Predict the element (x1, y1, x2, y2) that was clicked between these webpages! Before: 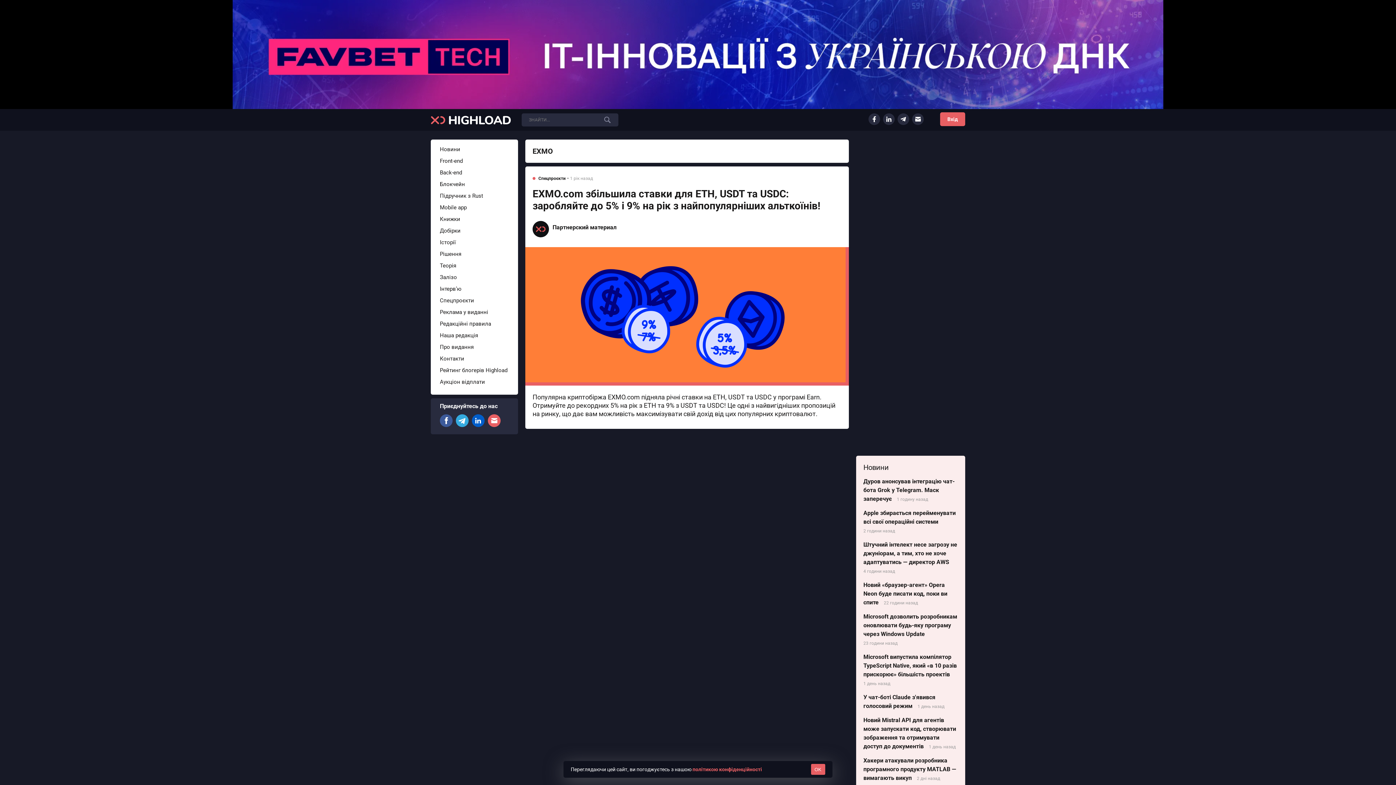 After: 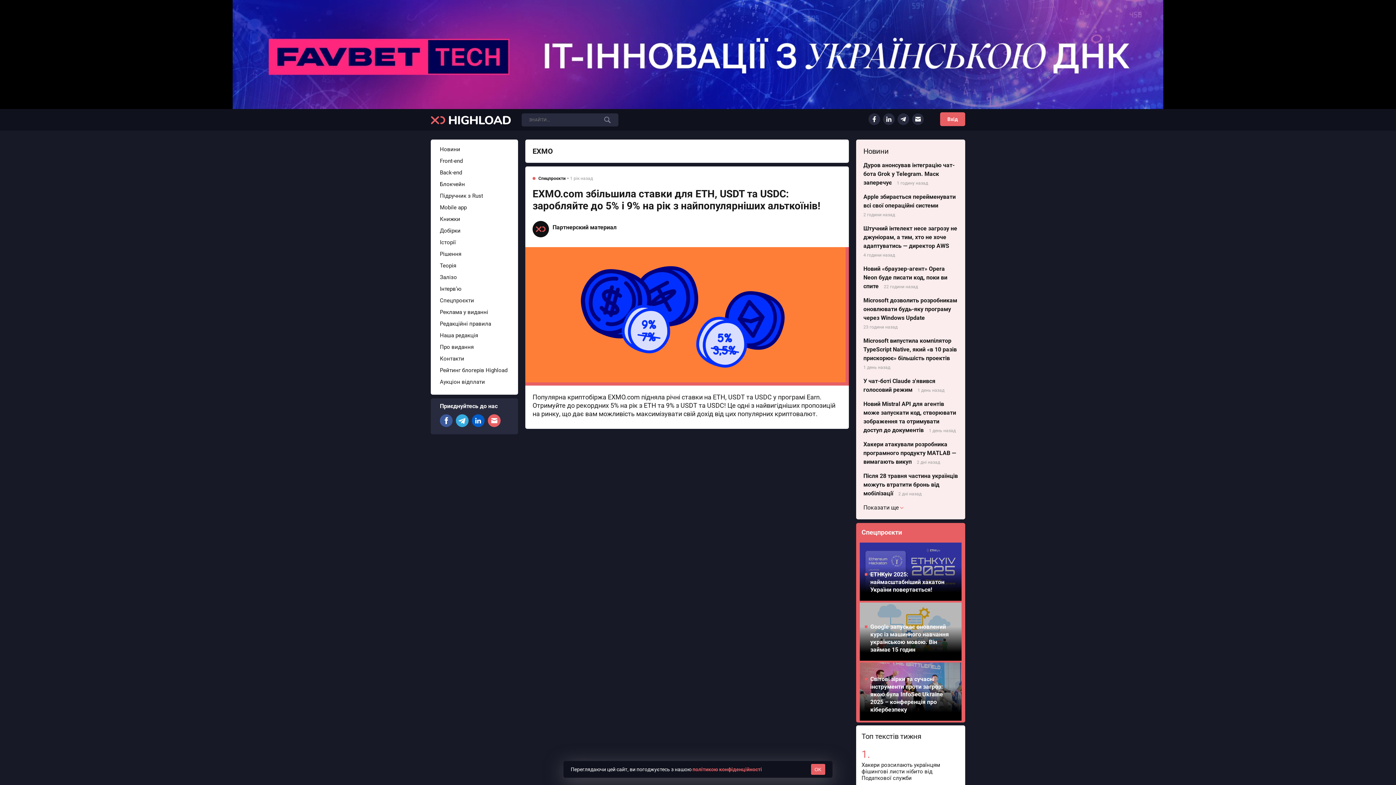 Action: bbox: (472, 416, 486, 423)